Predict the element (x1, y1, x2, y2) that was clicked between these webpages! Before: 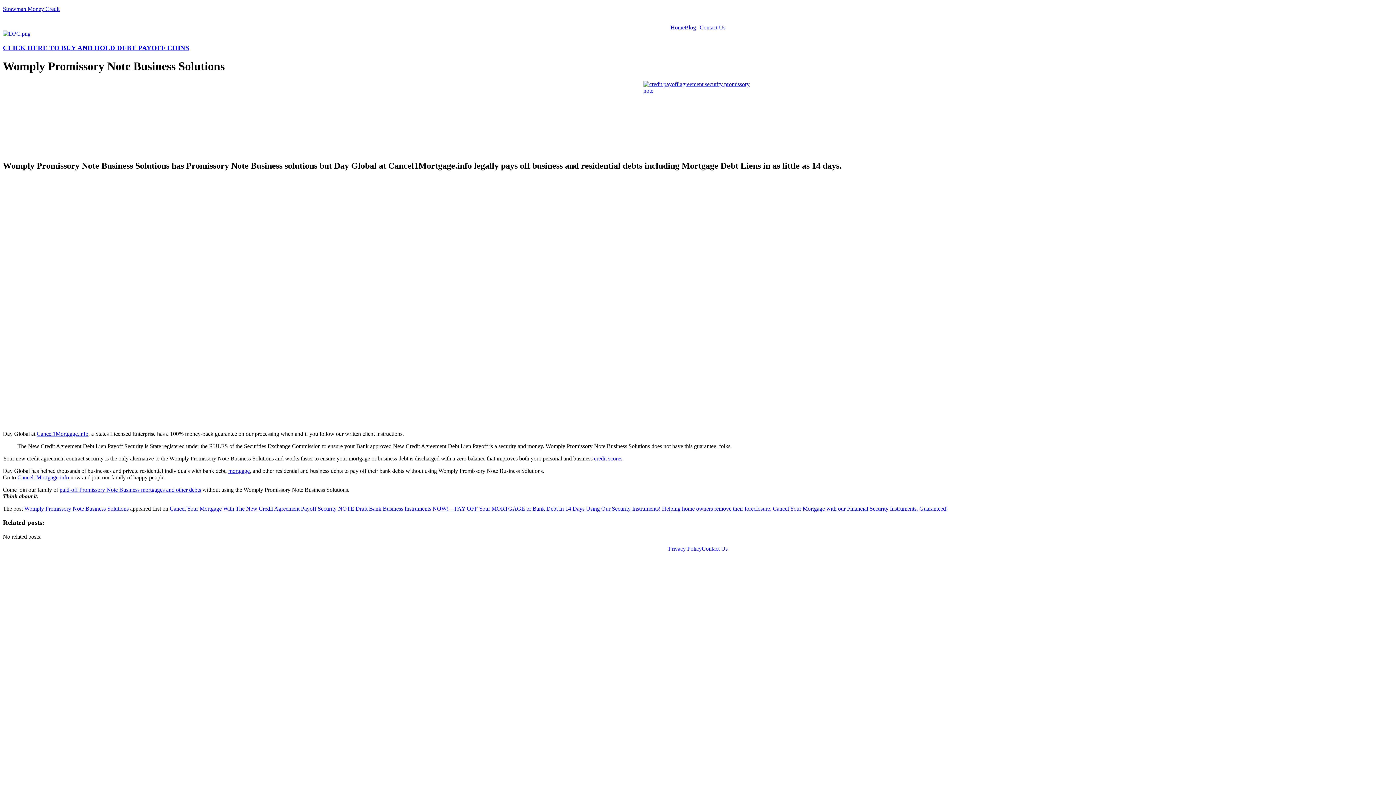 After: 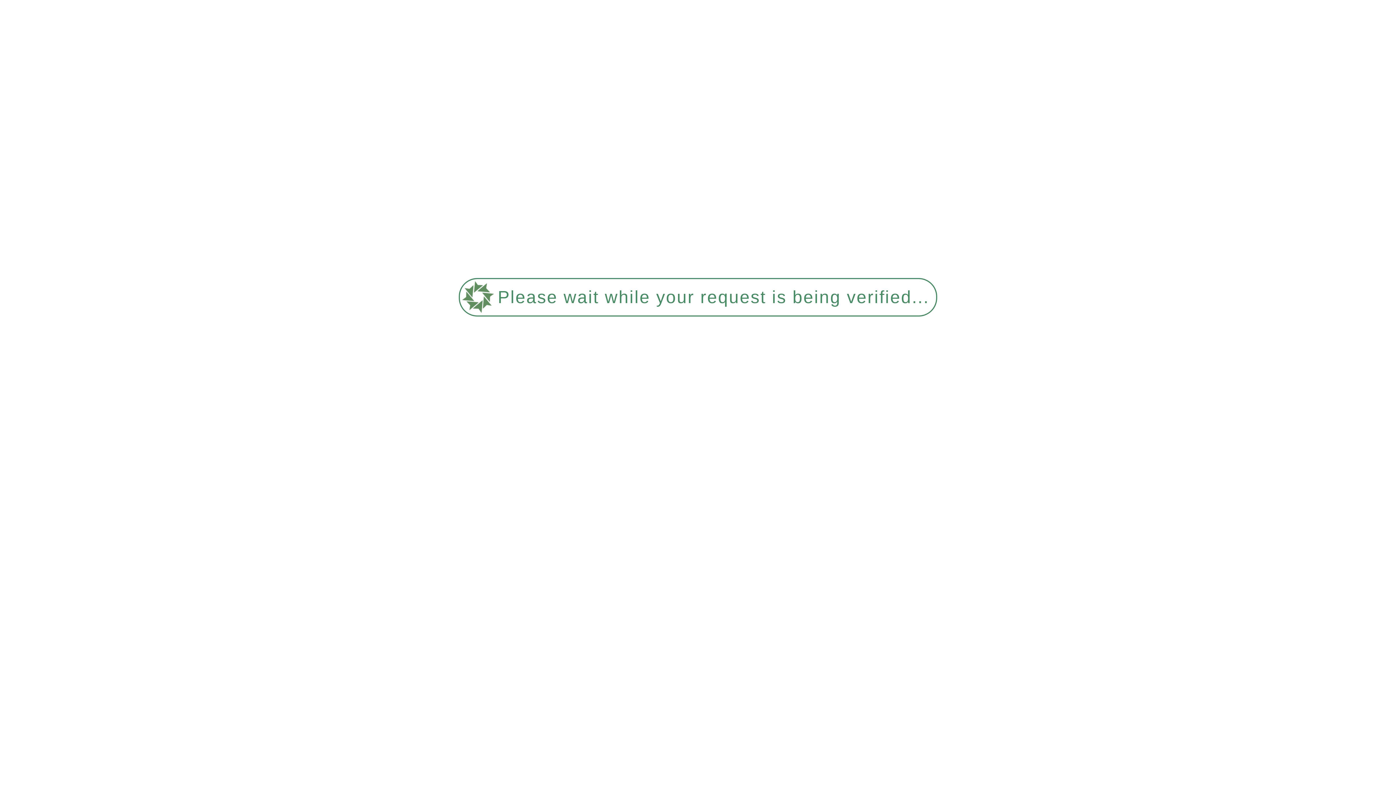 Action: bbox: (684, 24, 699, 30) label: Blog